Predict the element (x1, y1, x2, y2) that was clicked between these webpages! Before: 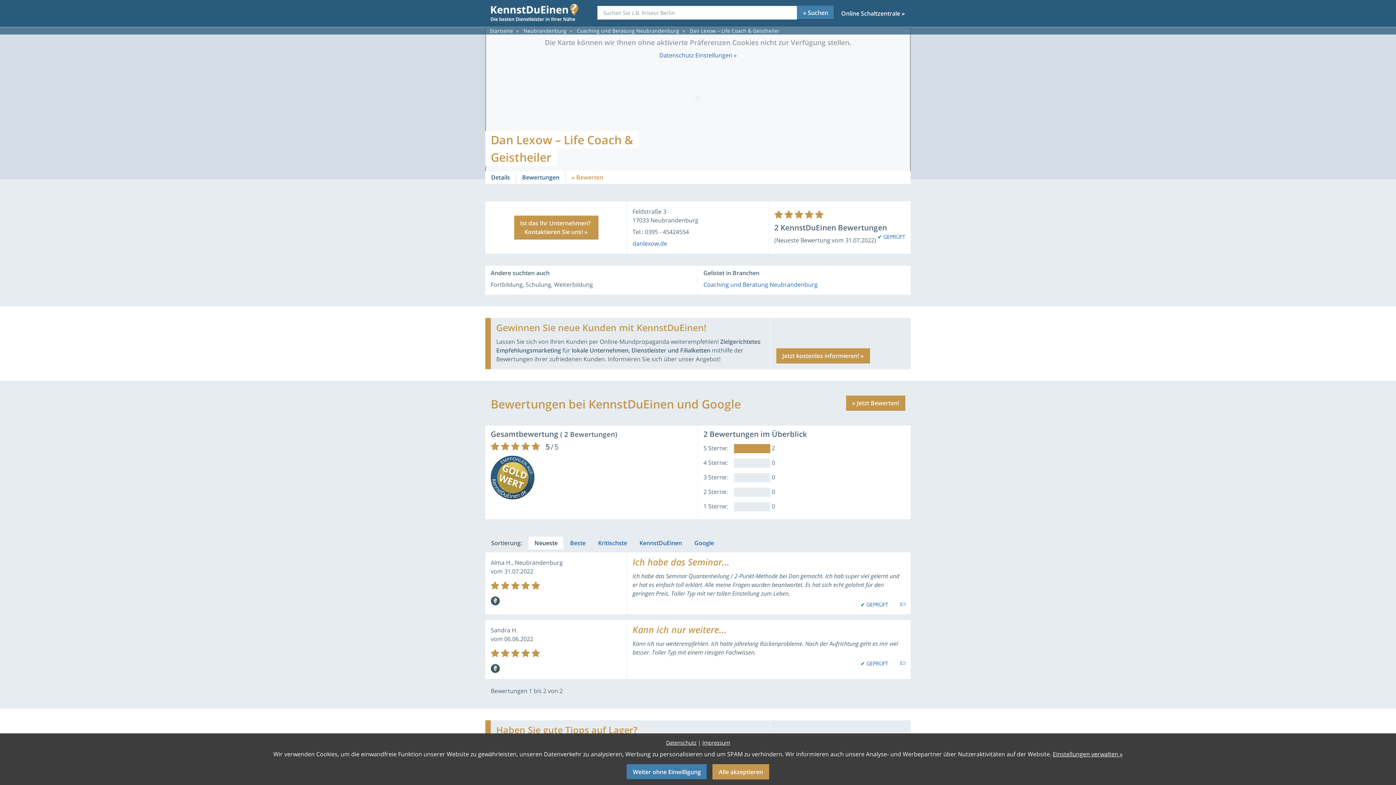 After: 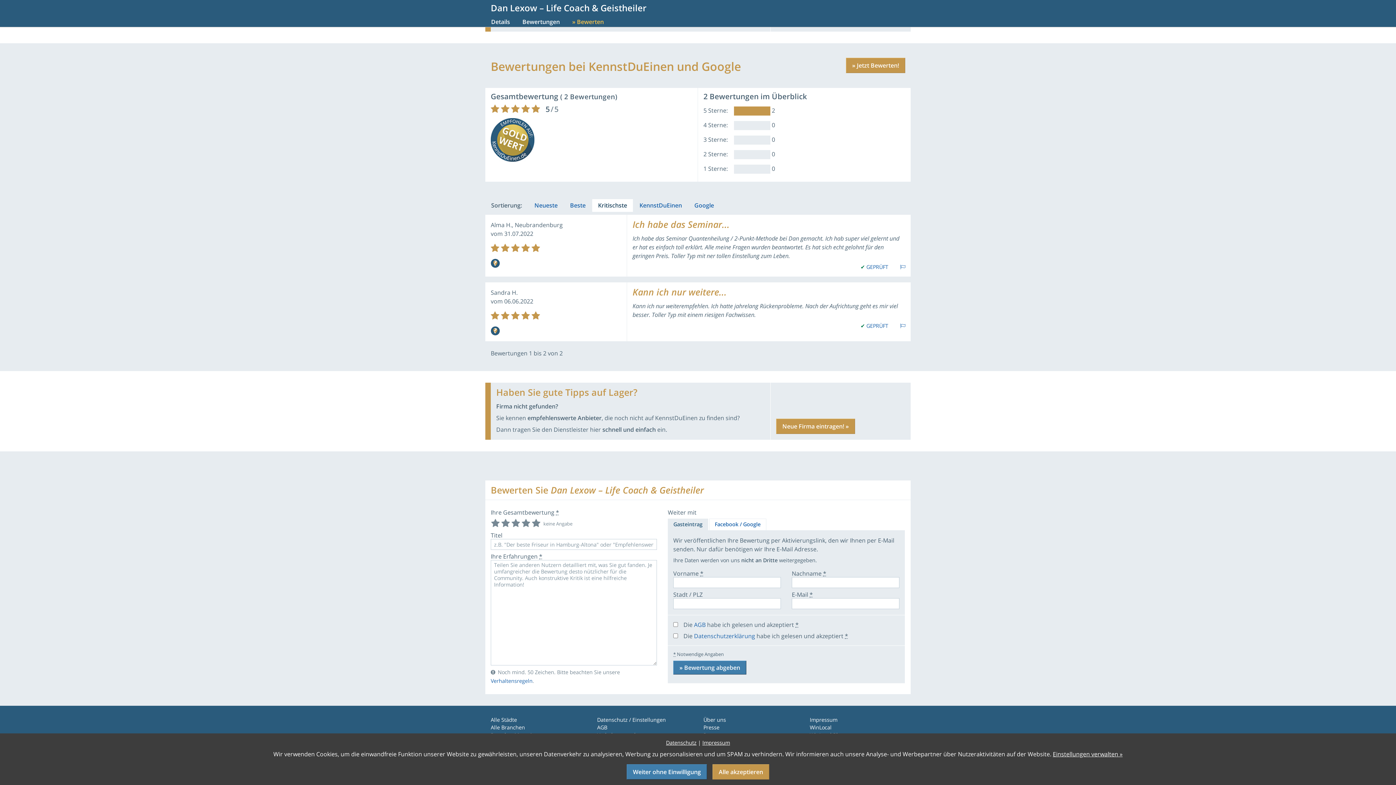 Action: bbox: (592, 536, 633, 549) label: Kritischste